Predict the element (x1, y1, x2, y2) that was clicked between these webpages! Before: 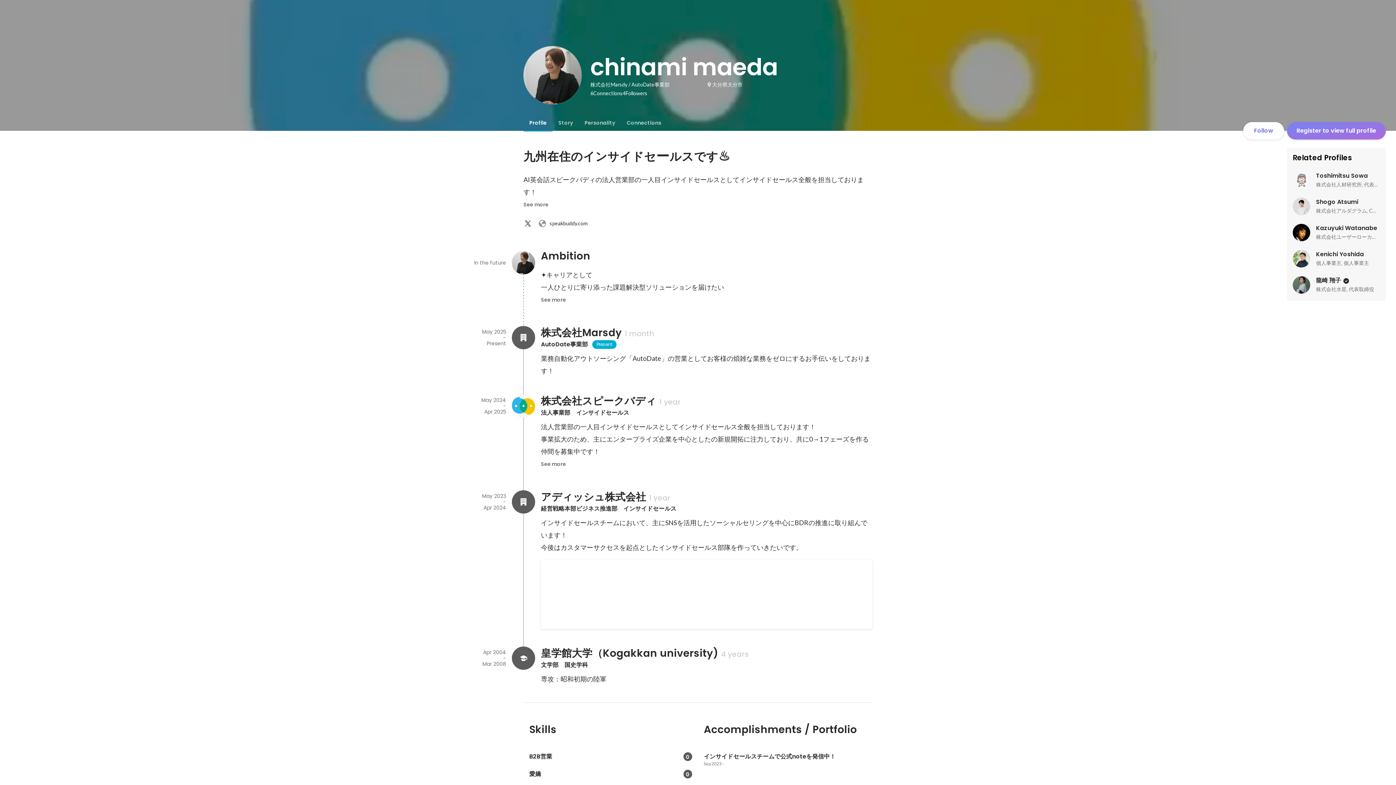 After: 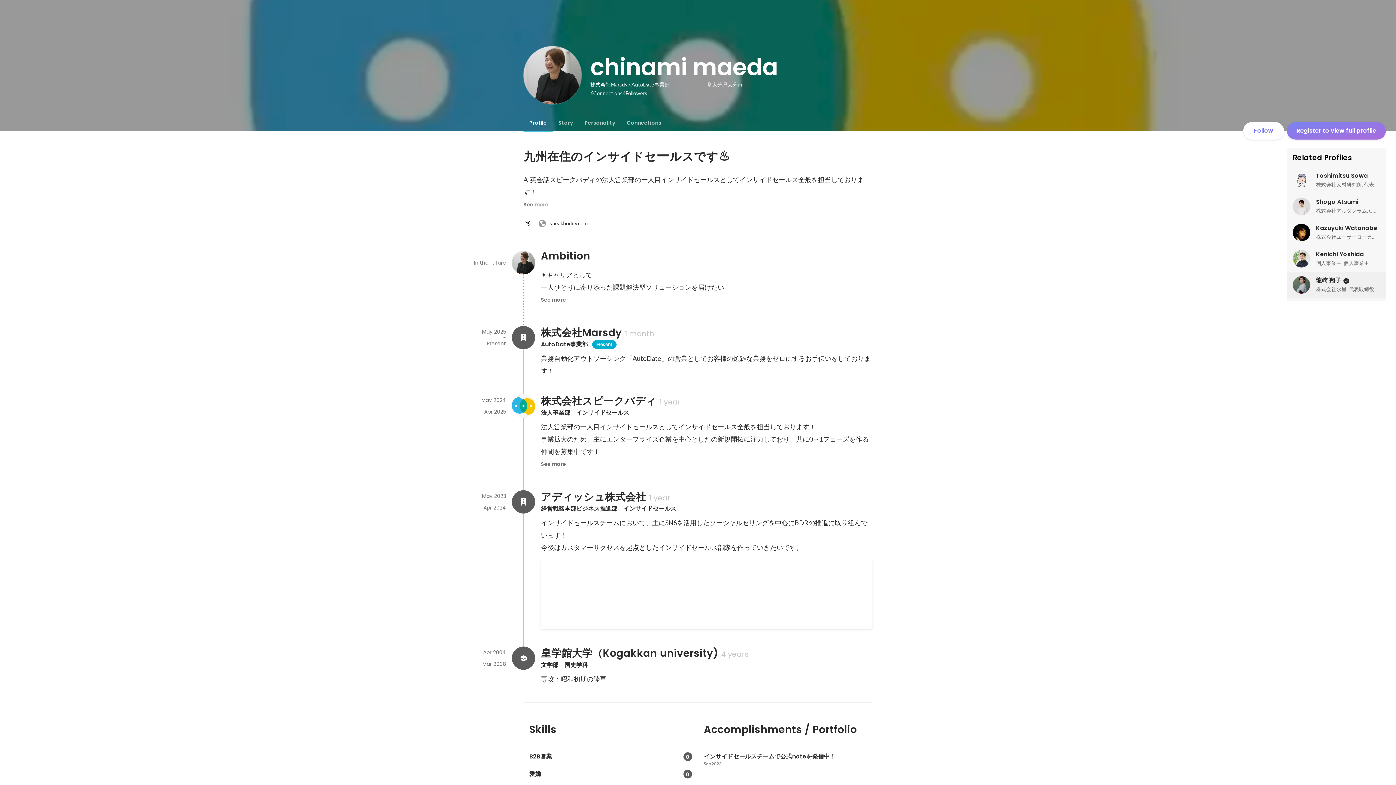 Action: bbox: (1287, 272, 1386, 298) label: 龍崎 翔子

株式会社水星, 代表取締役